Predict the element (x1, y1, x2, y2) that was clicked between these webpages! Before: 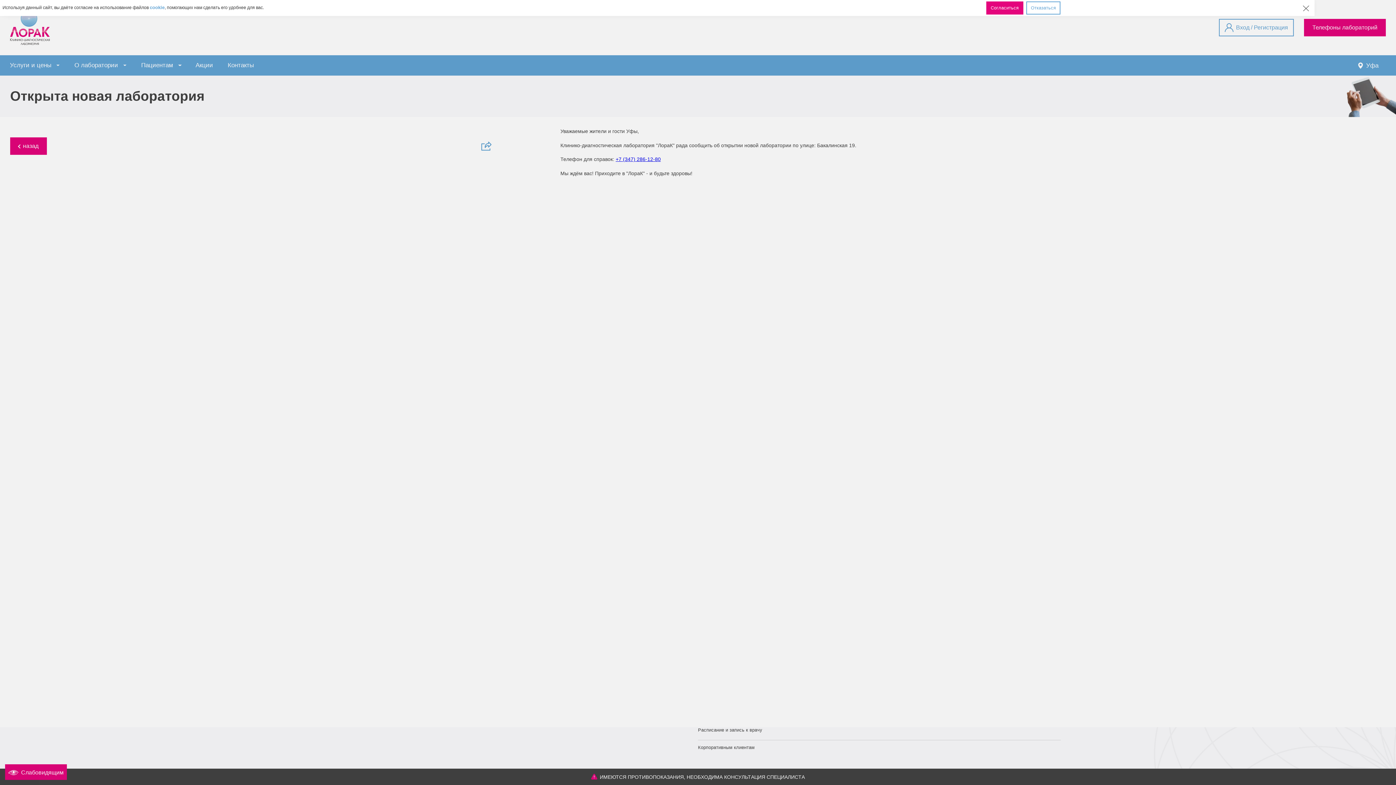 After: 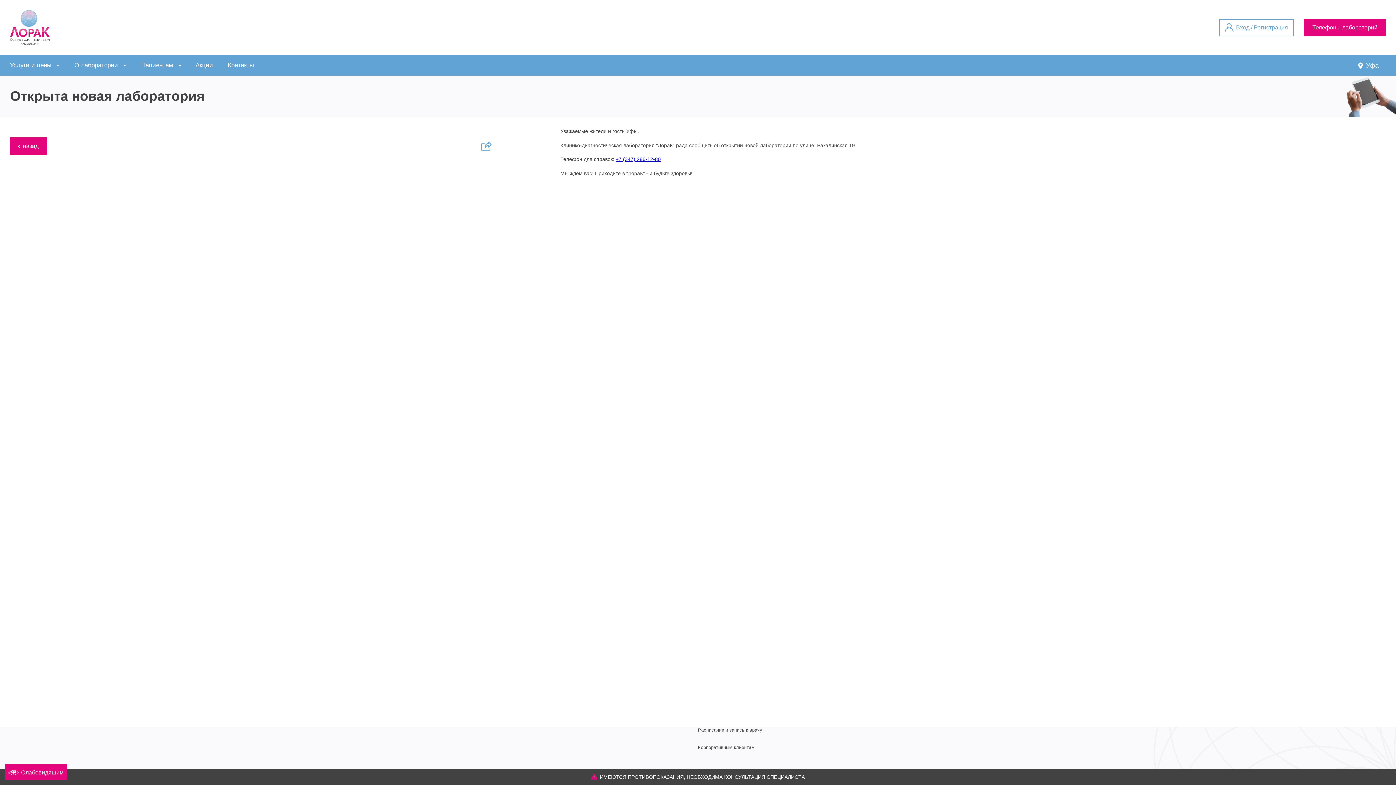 Action: bbox: (986, 1, 1023, 14) label: Согласиться